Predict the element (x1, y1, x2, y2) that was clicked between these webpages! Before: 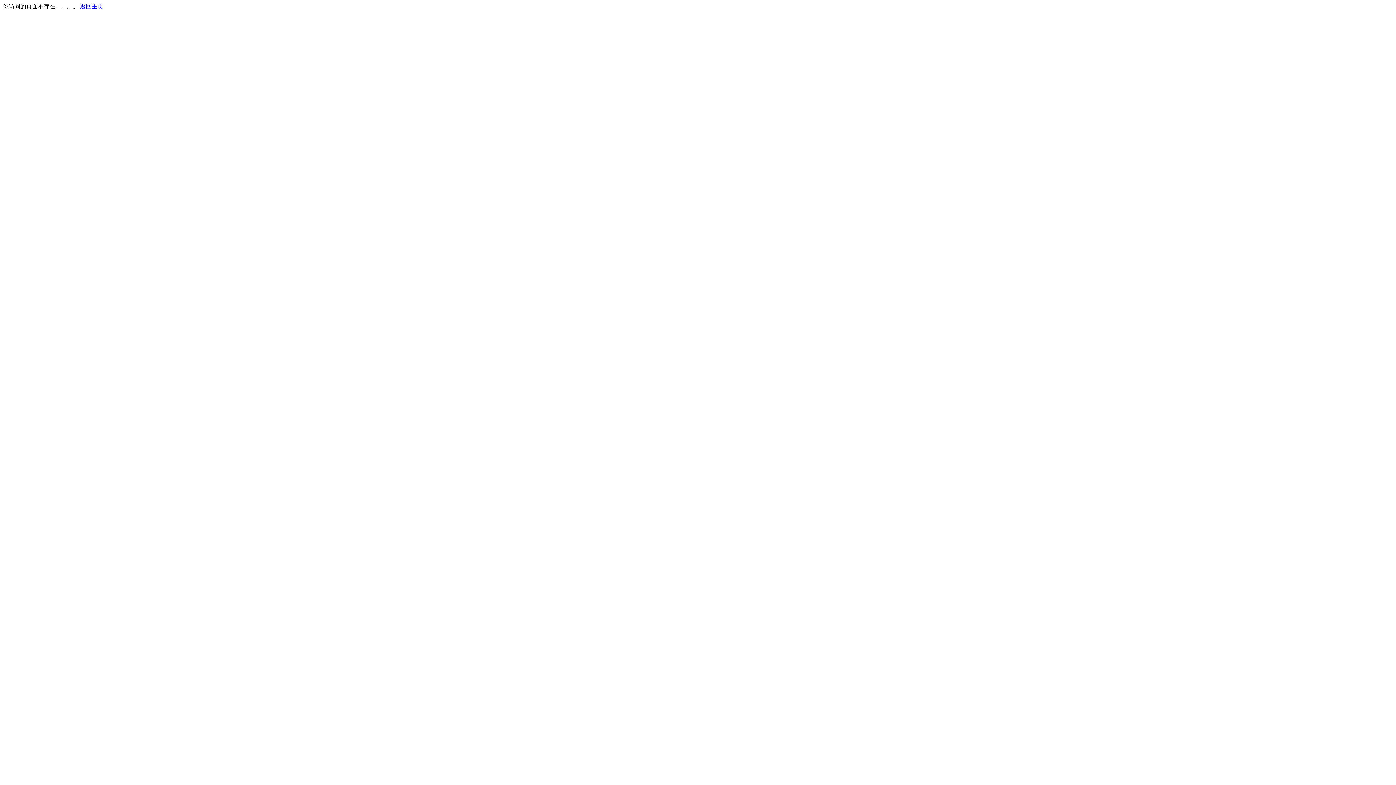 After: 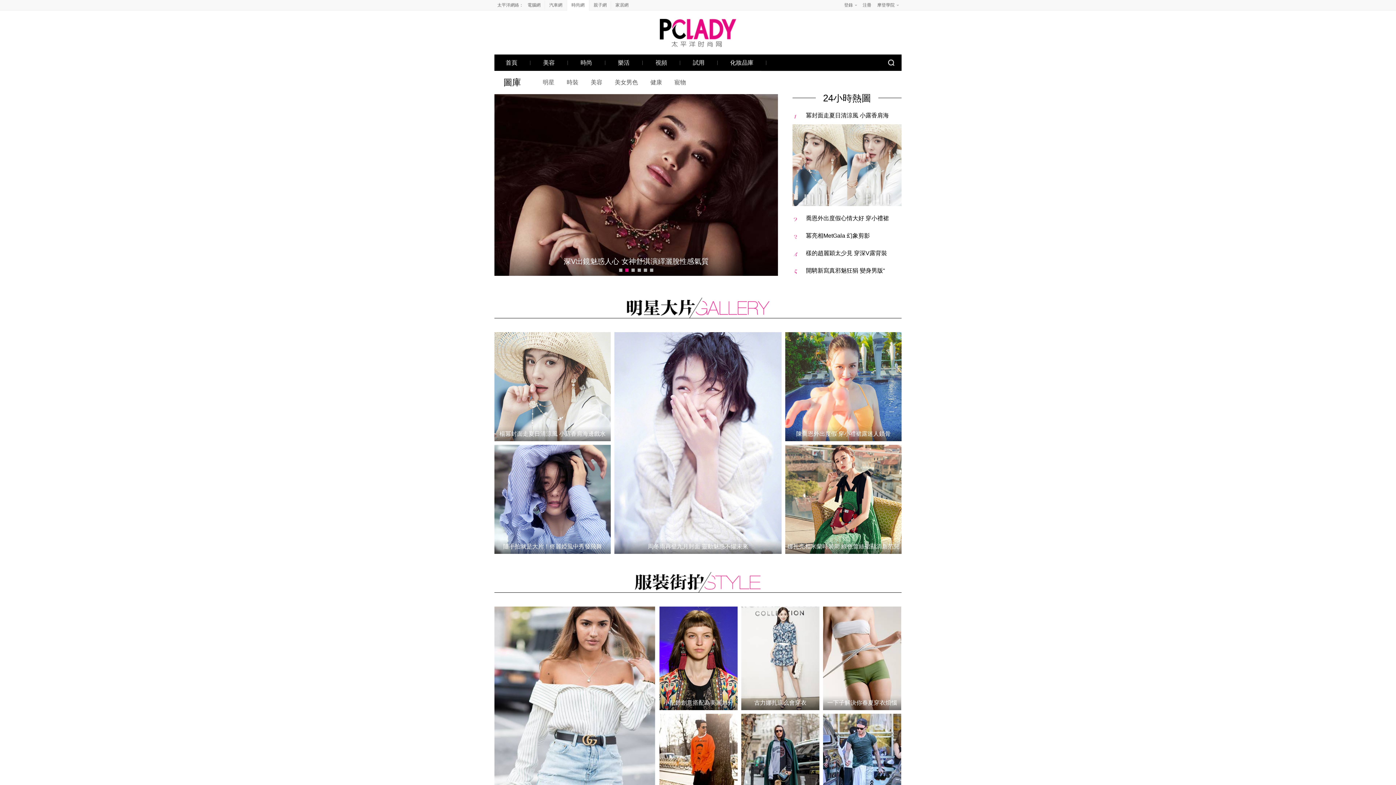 Action: bbox: (80, 3, 103, 9) label: 返回主页